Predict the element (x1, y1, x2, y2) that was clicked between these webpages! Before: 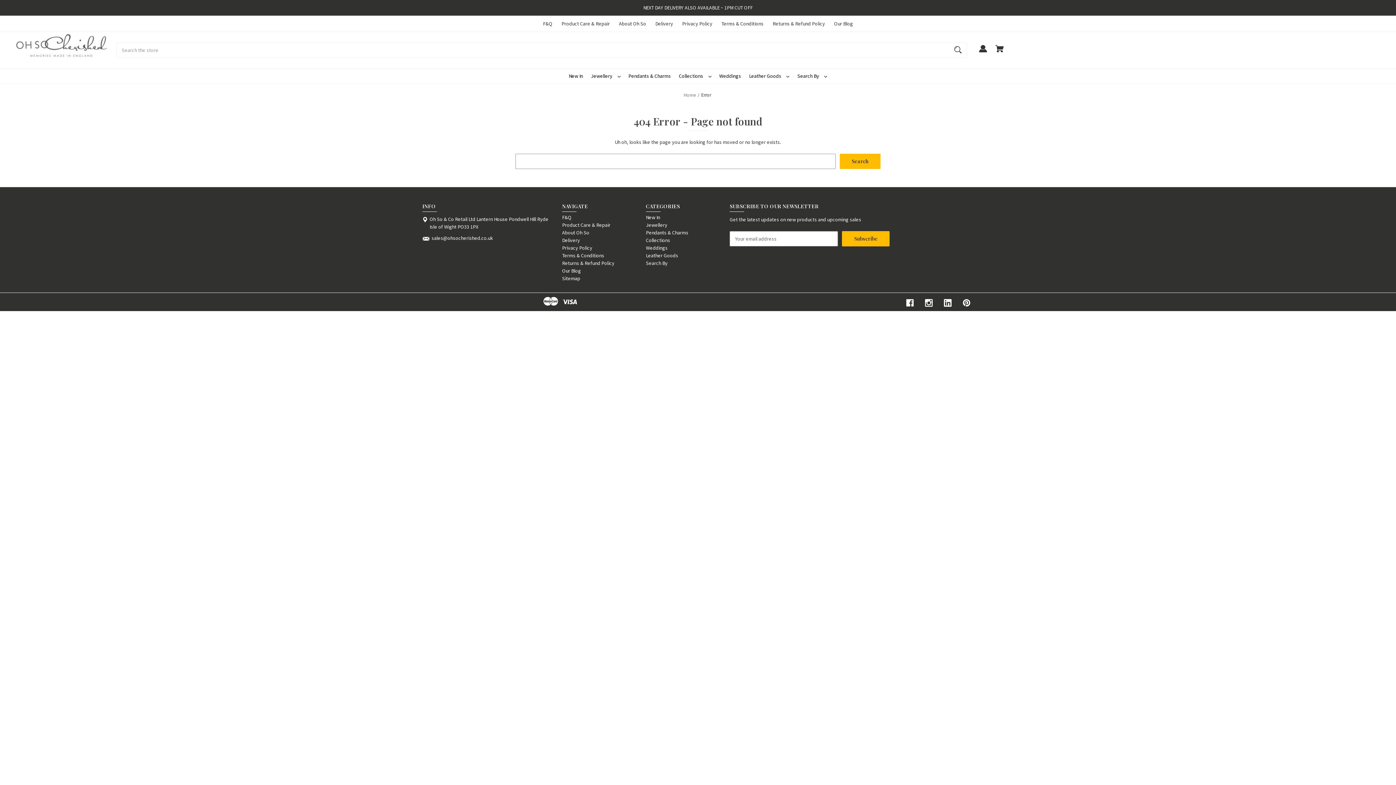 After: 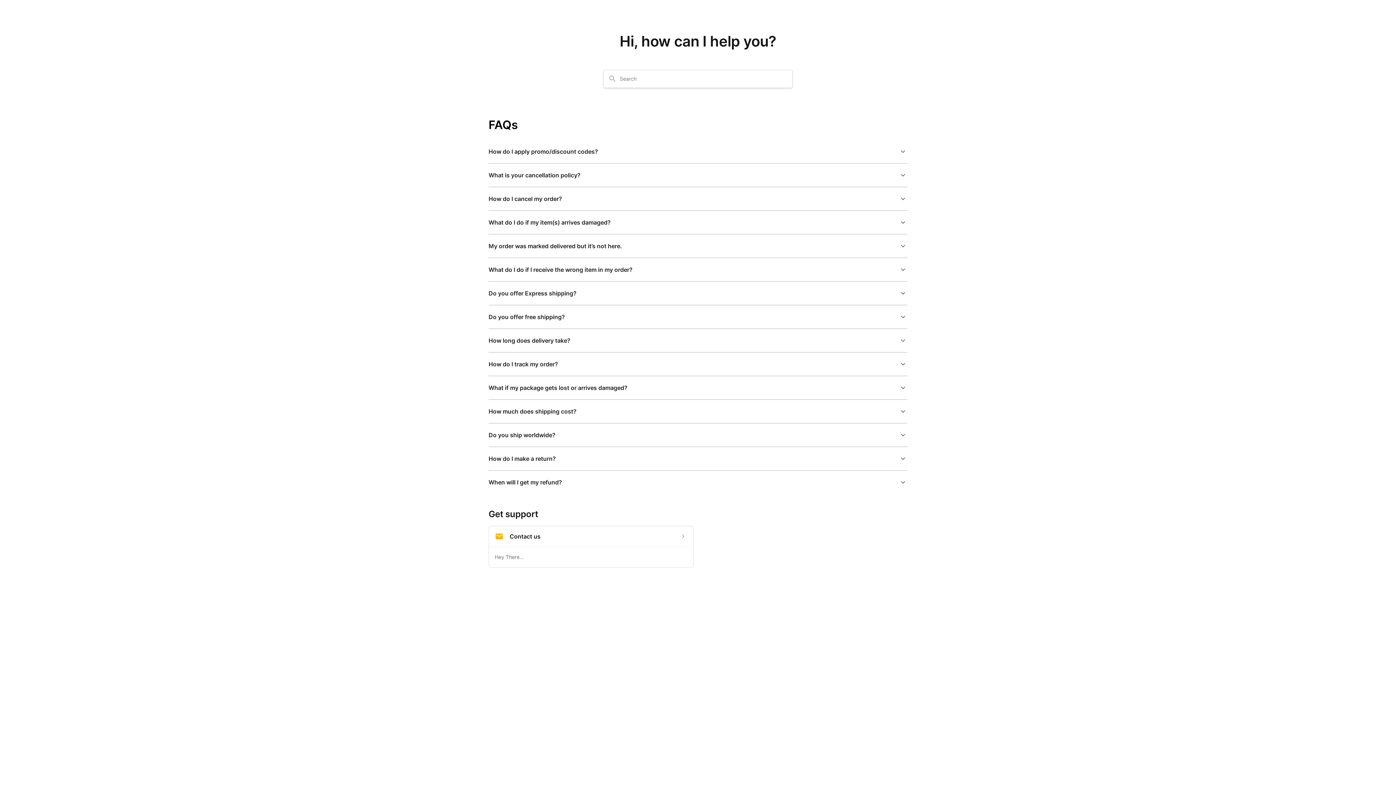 Action: bbox: (562, 214, 571, 220) label: F&Q